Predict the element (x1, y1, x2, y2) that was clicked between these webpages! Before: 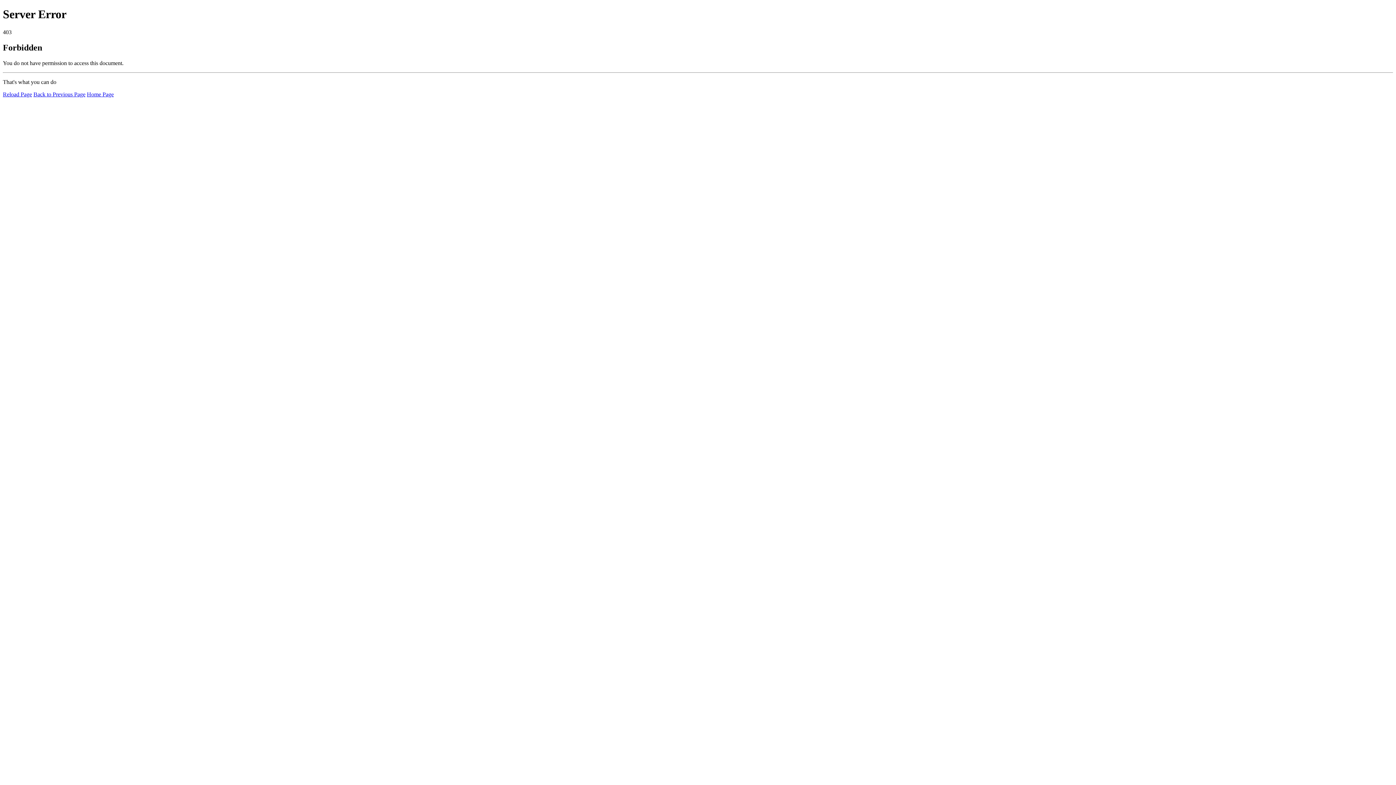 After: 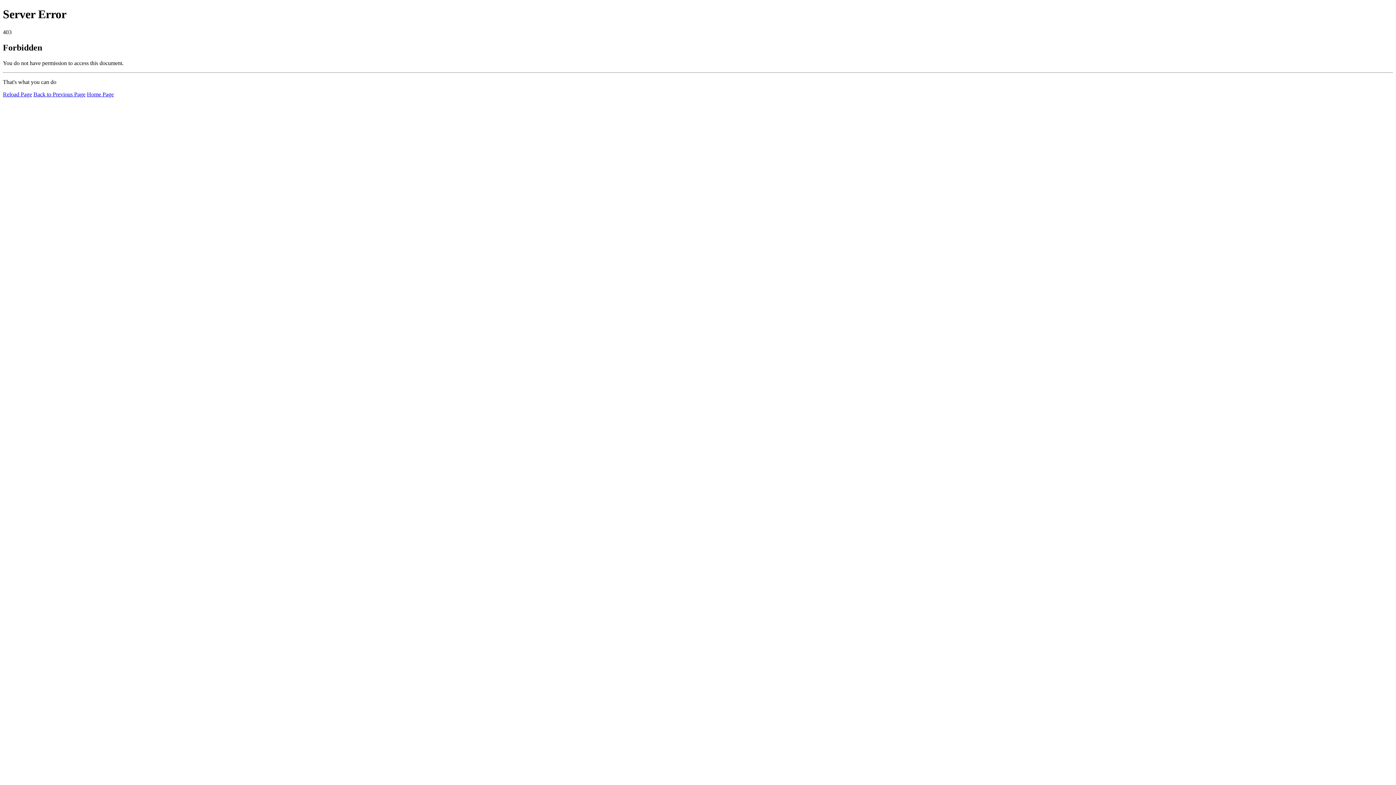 Action: bbox: (2, 91, 32, 97) label: Reload Page